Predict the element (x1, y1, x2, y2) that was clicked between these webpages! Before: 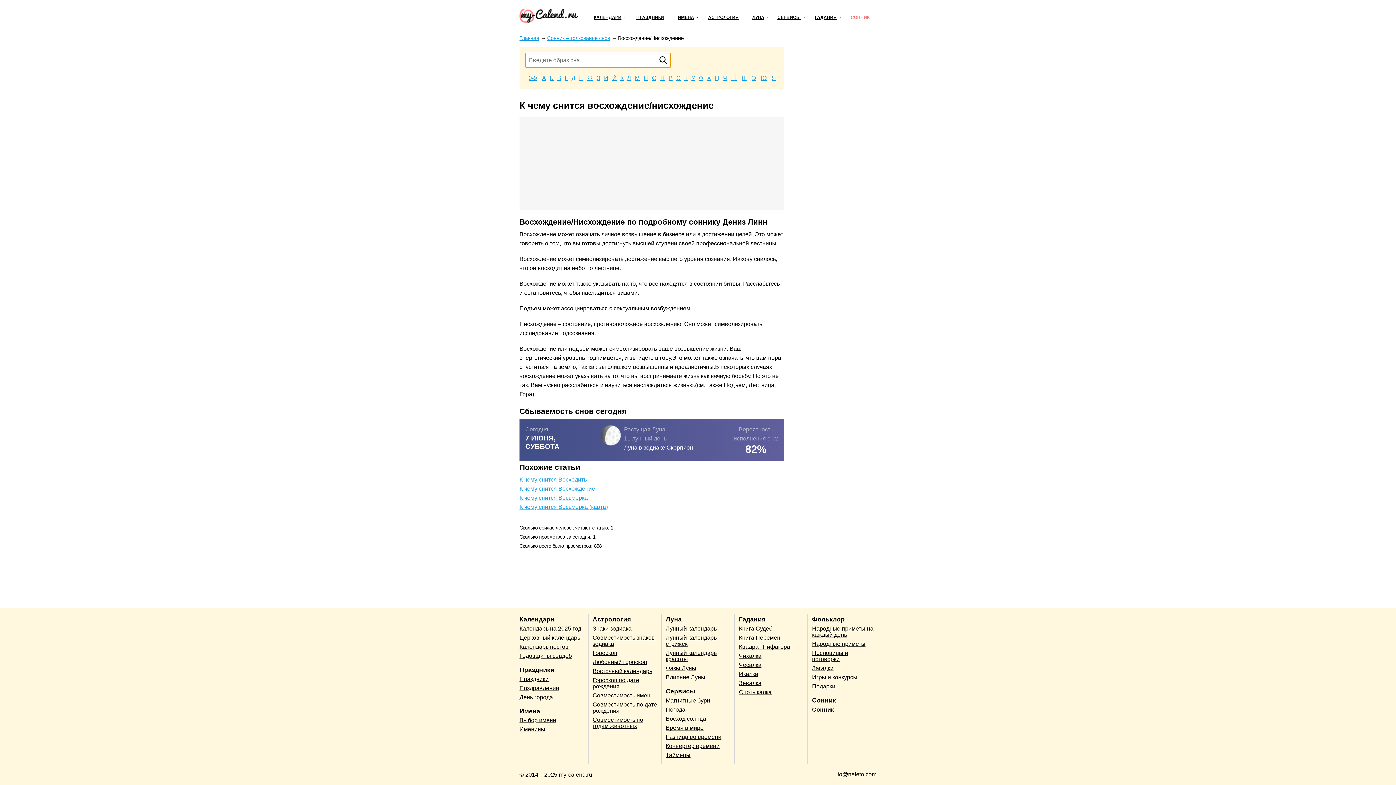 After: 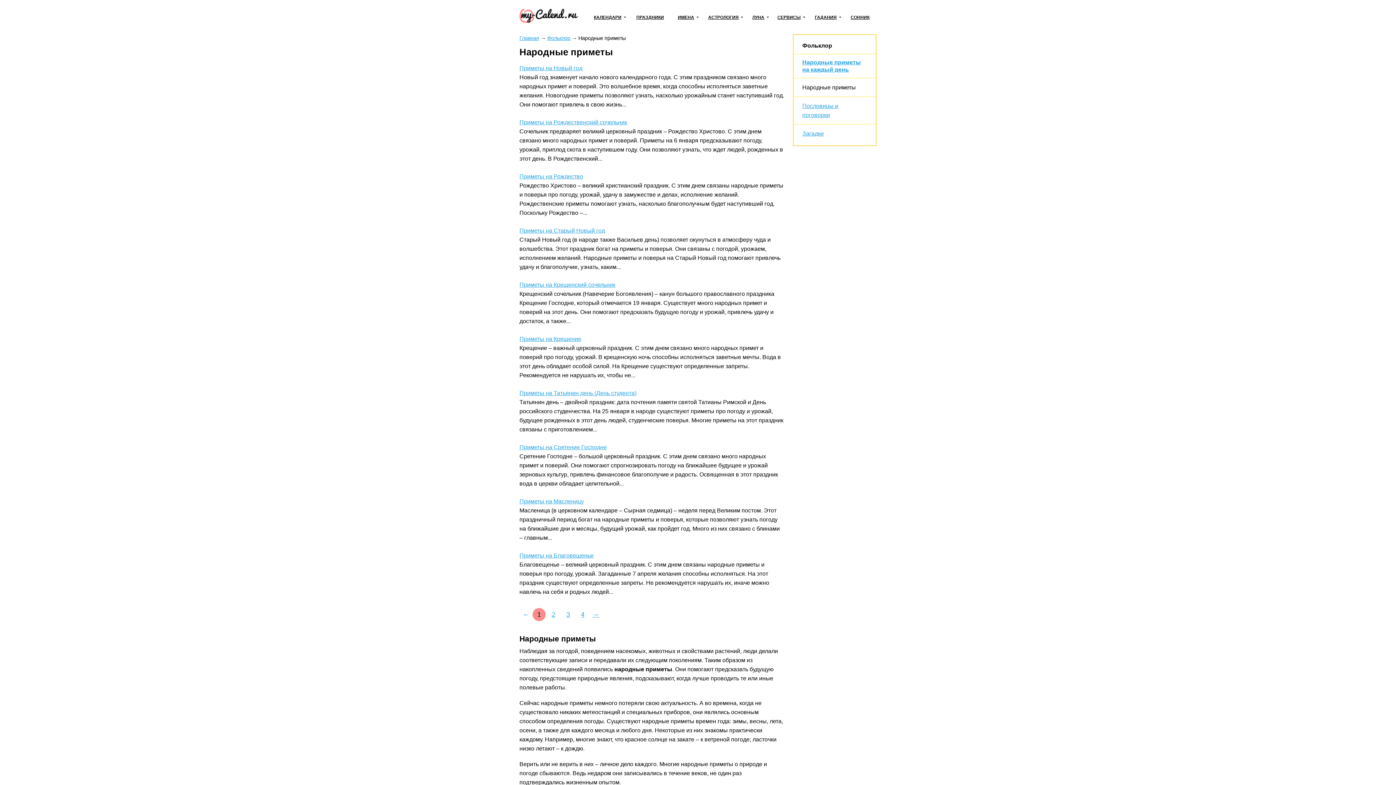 Action: label: Народные приметы bbox: (812, 641, 876, 650)